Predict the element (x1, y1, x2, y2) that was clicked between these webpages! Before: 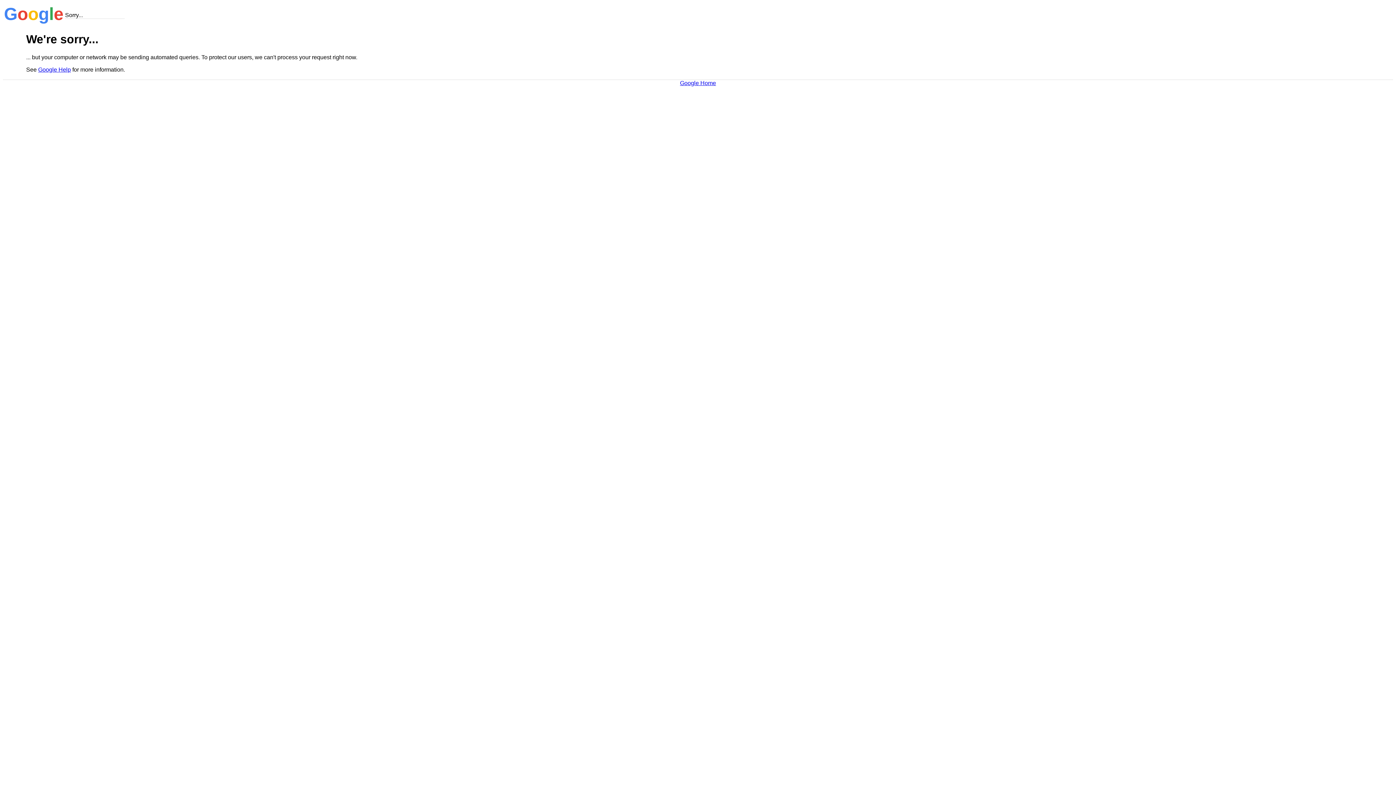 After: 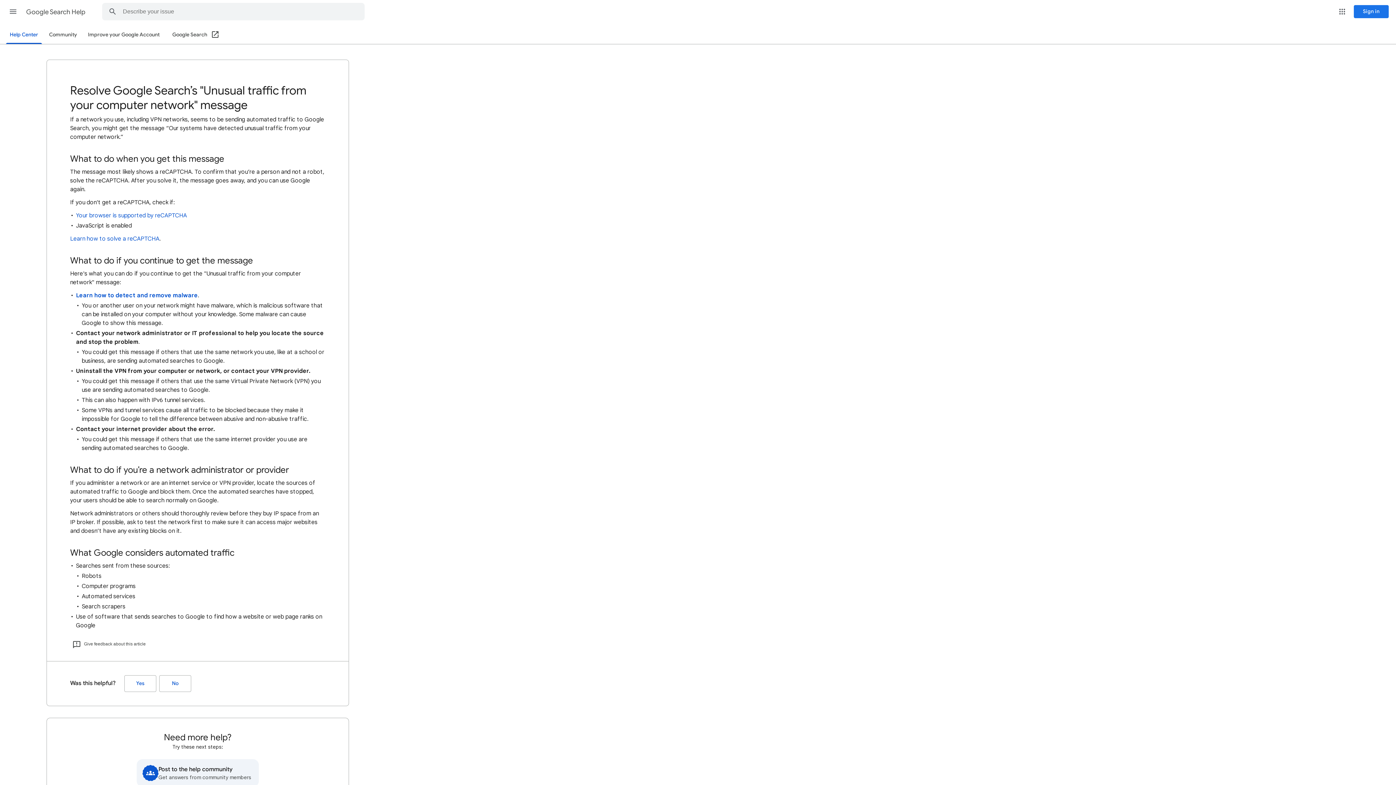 Action: label: Google Help bbox: (38, 66, 70, 72)